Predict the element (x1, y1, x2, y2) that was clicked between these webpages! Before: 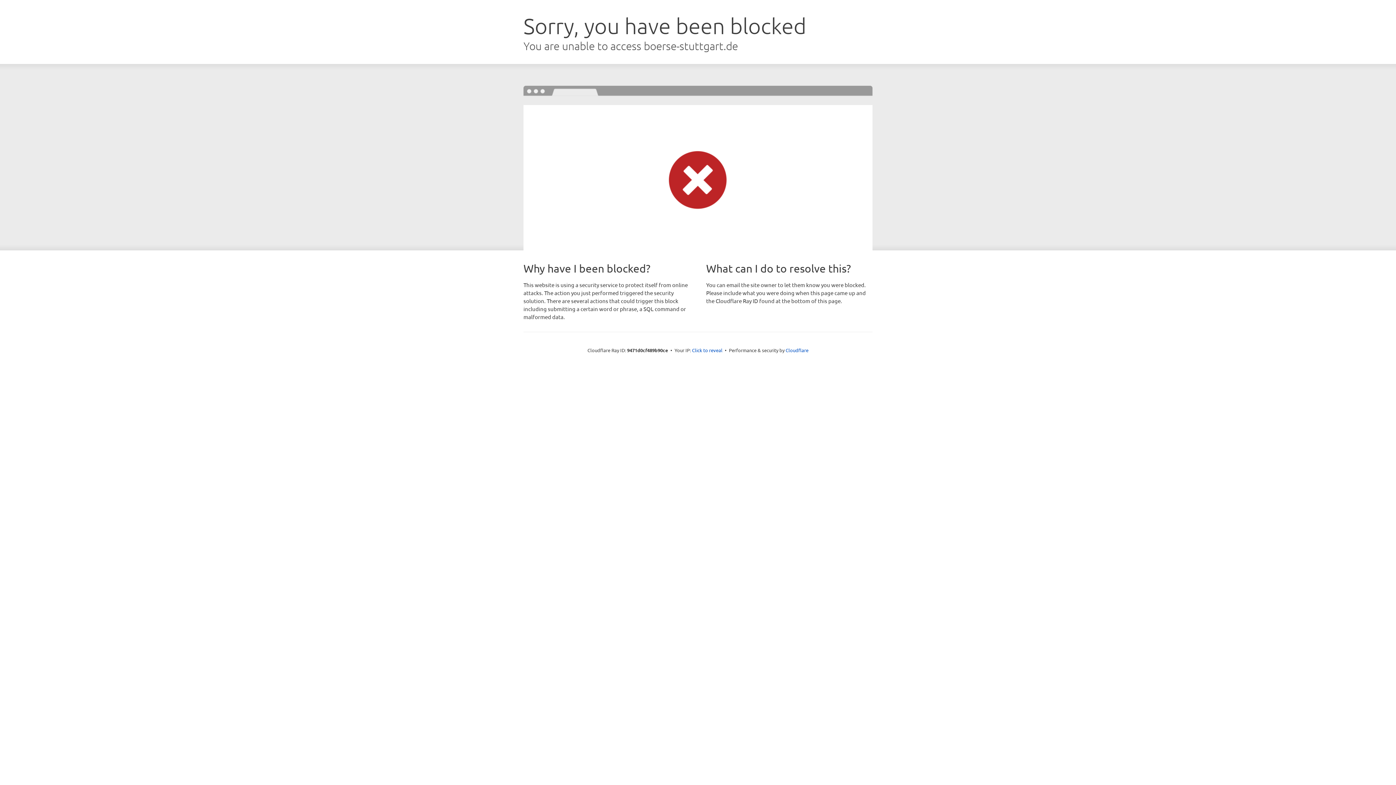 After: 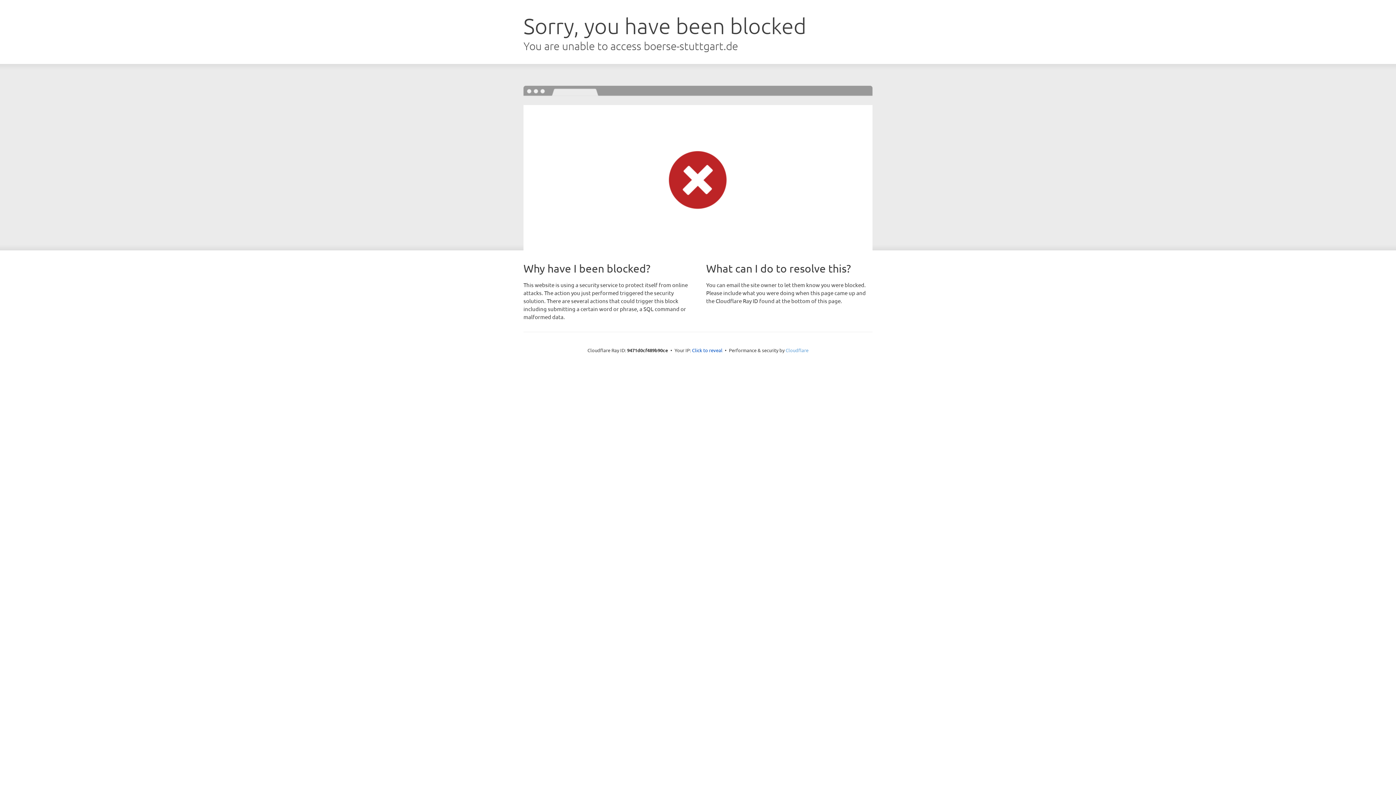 Action: bbox: (785, 347, 808, 353) label: Cloudflare